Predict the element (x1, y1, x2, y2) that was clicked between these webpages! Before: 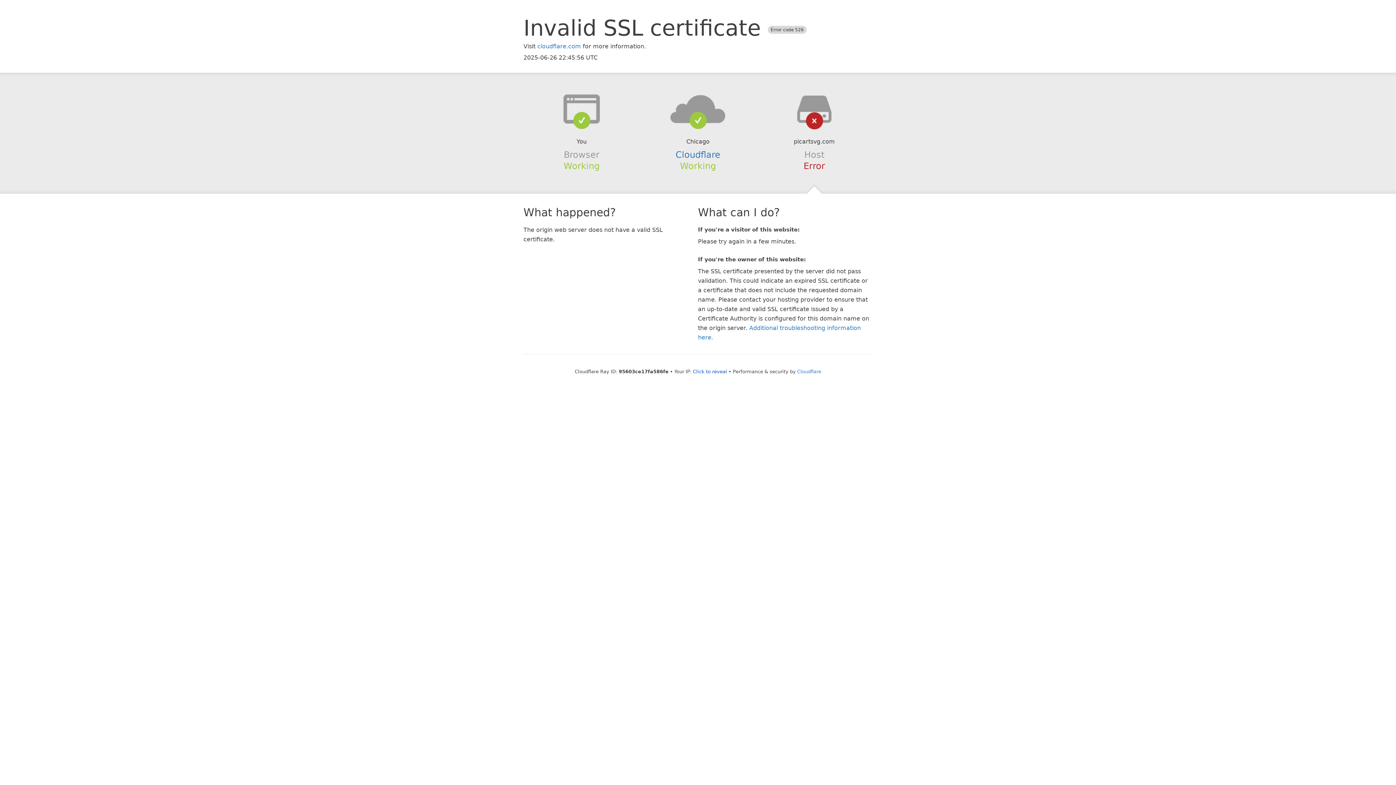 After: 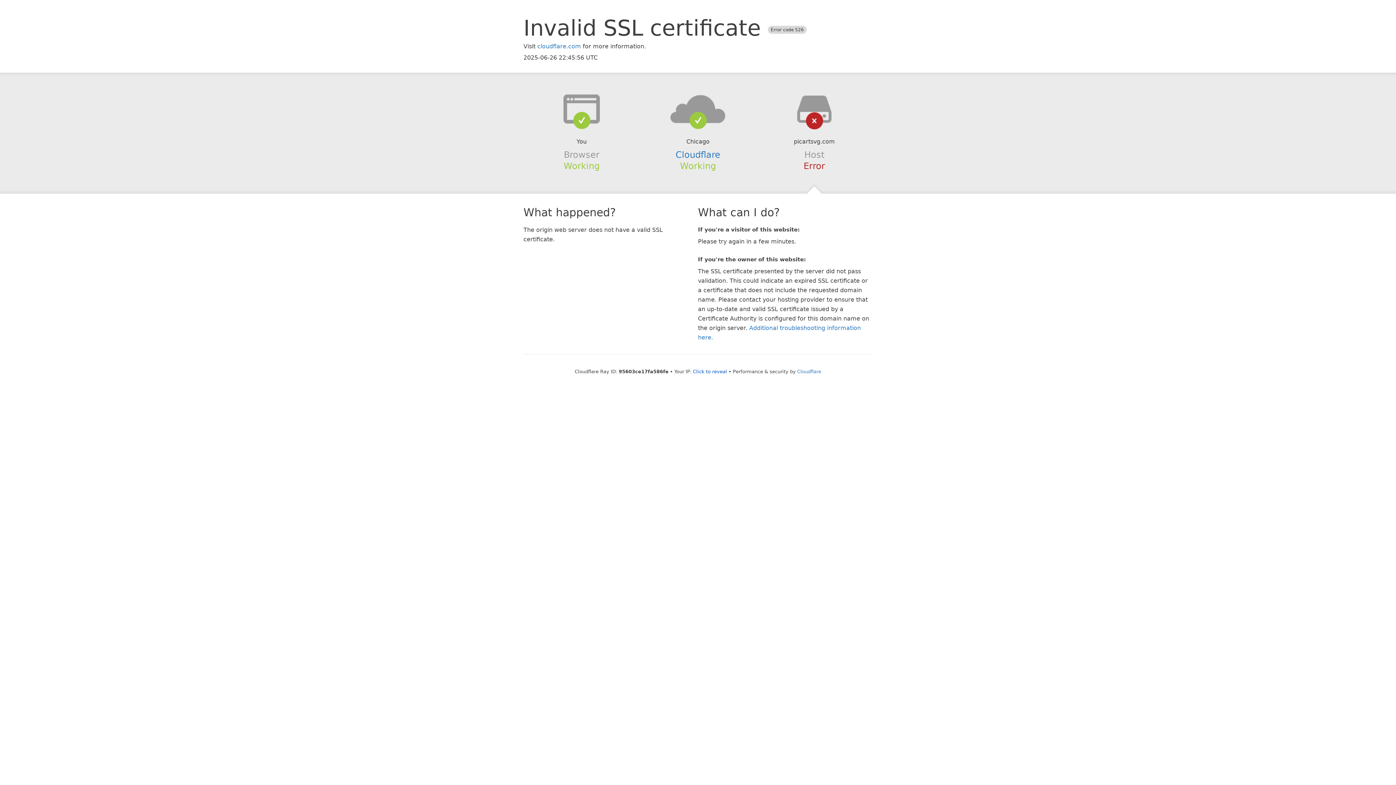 Action: bbox: (639, 94, 756, 123)